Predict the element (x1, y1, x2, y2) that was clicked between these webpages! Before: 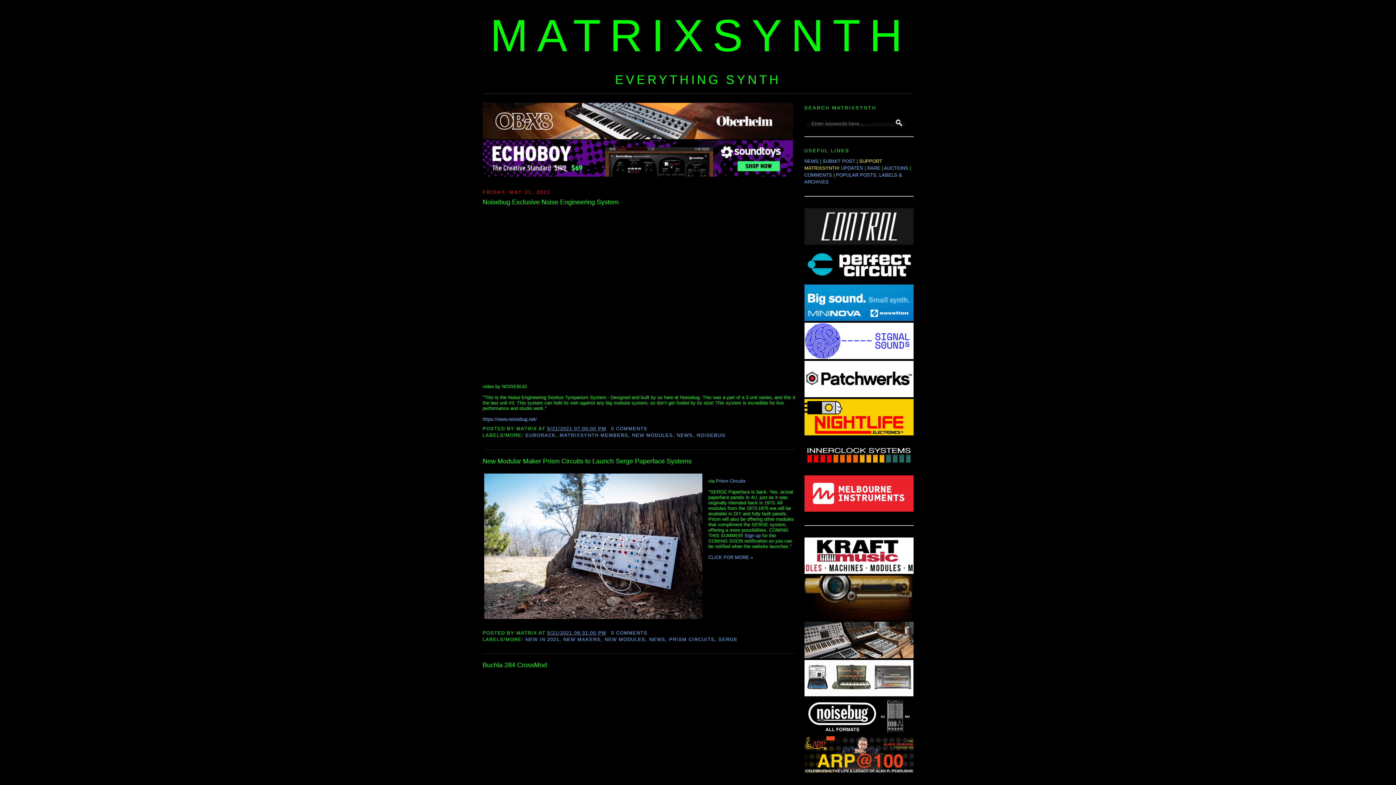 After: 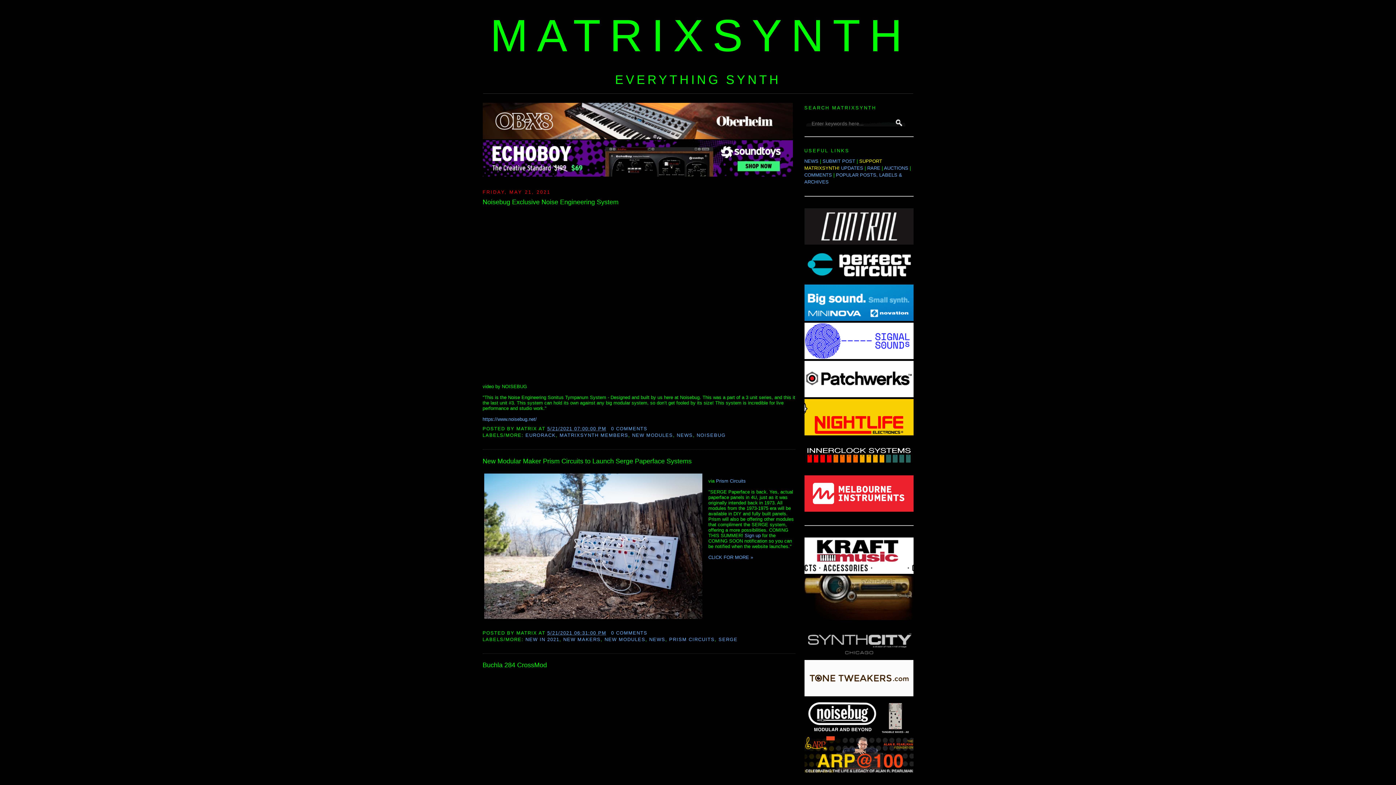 Action: bbox: (804, 654, 913, 659)